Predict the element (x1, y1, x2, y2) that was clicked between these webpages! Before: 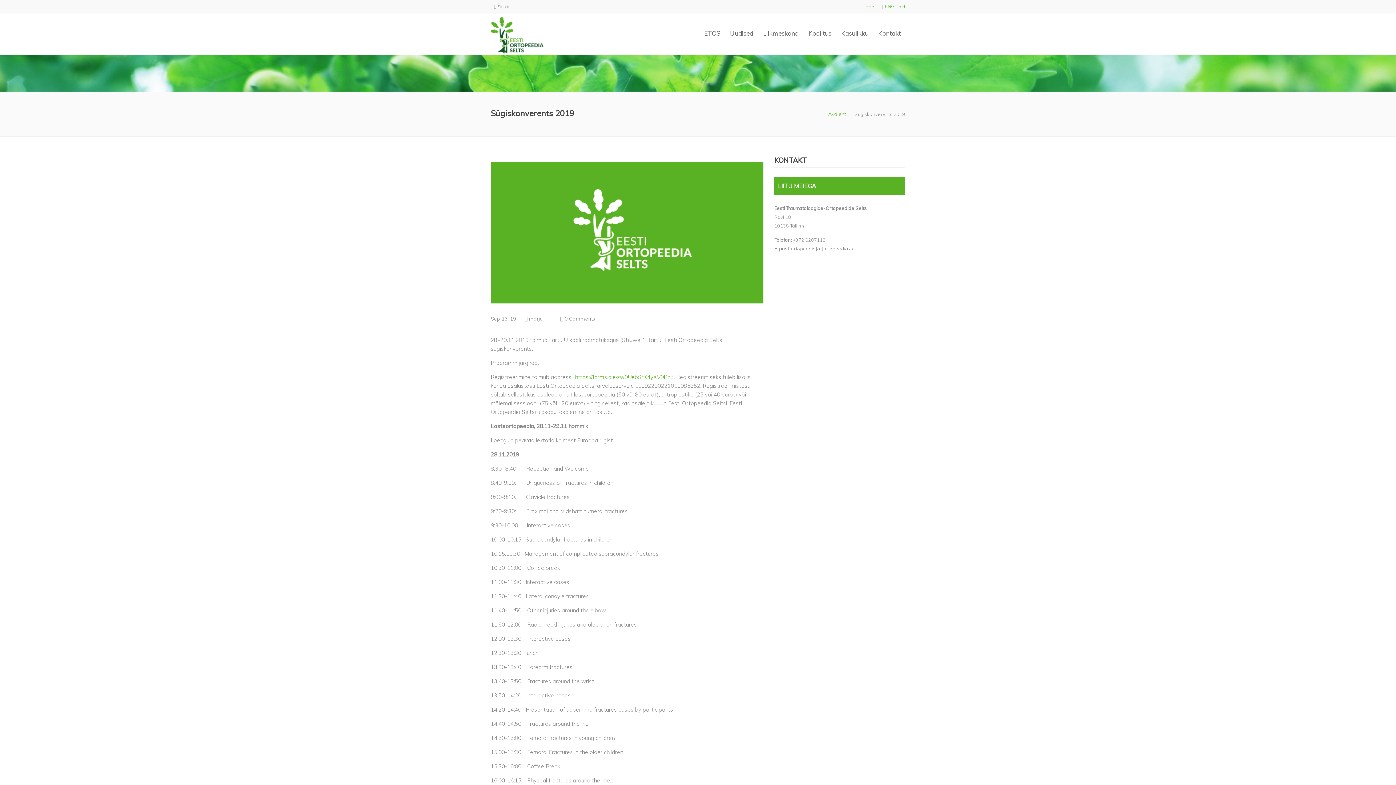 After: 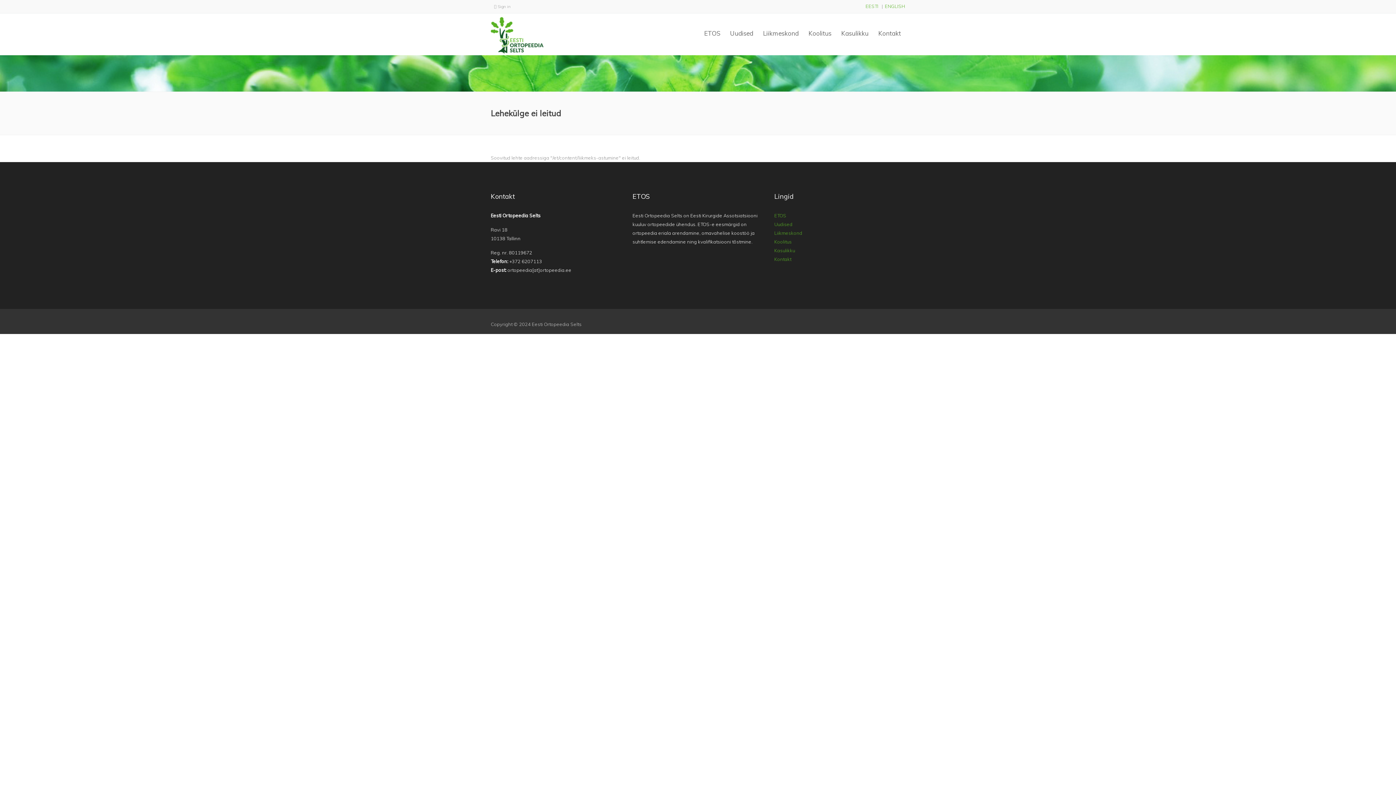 Action: bbox: (774, 177, 905, 195) label: LIITU MEIEGA